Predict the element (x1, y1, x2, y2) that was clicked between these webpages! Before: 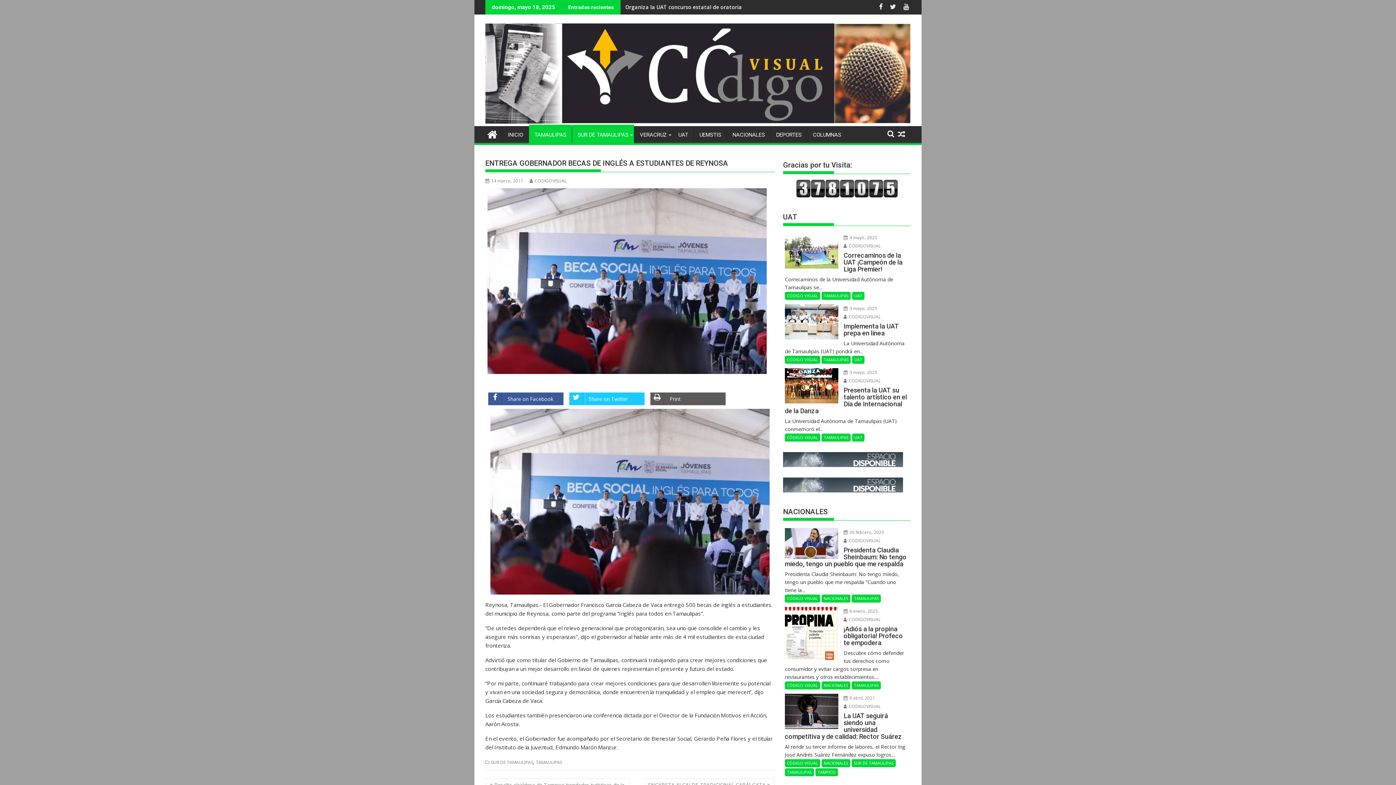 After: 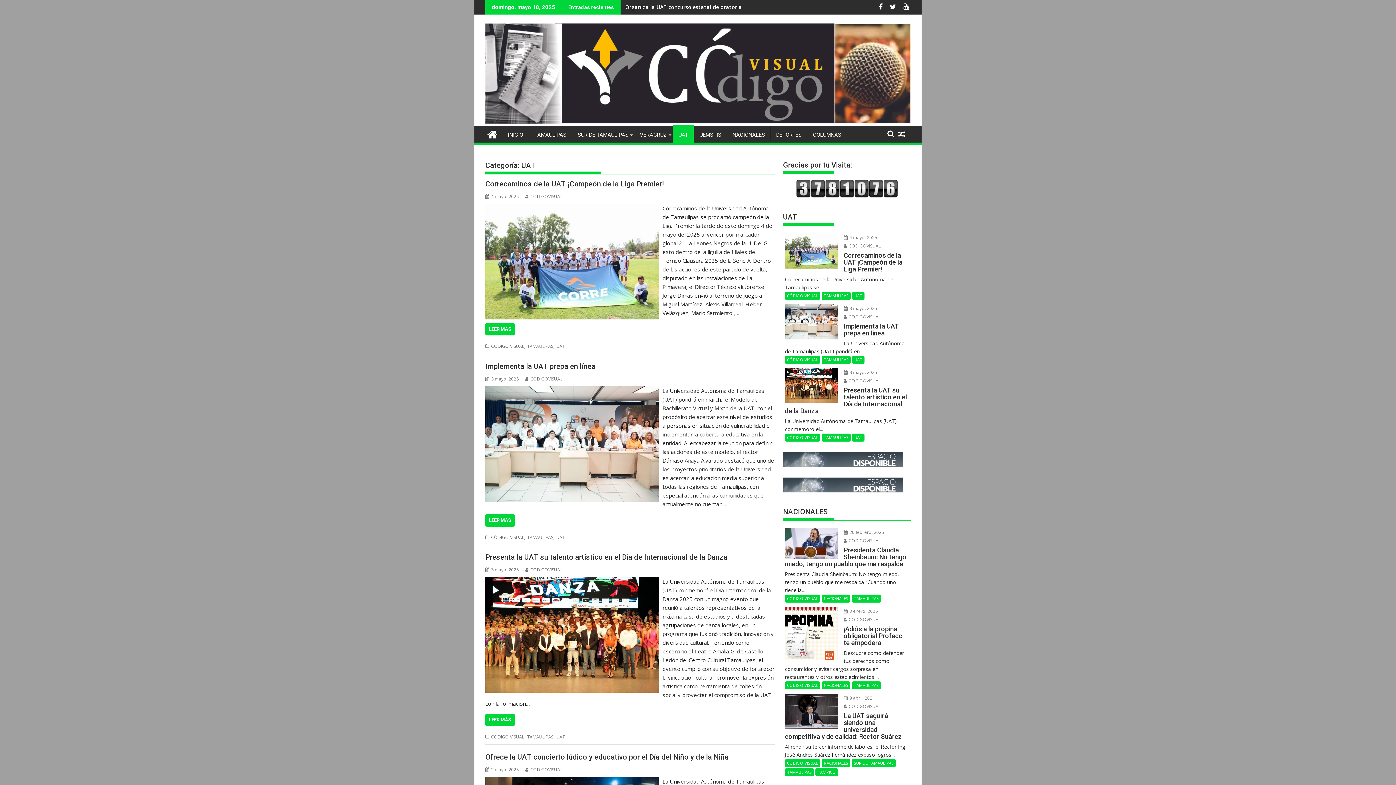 Action: label: UAT bbox: (673, 126, 693, 143)